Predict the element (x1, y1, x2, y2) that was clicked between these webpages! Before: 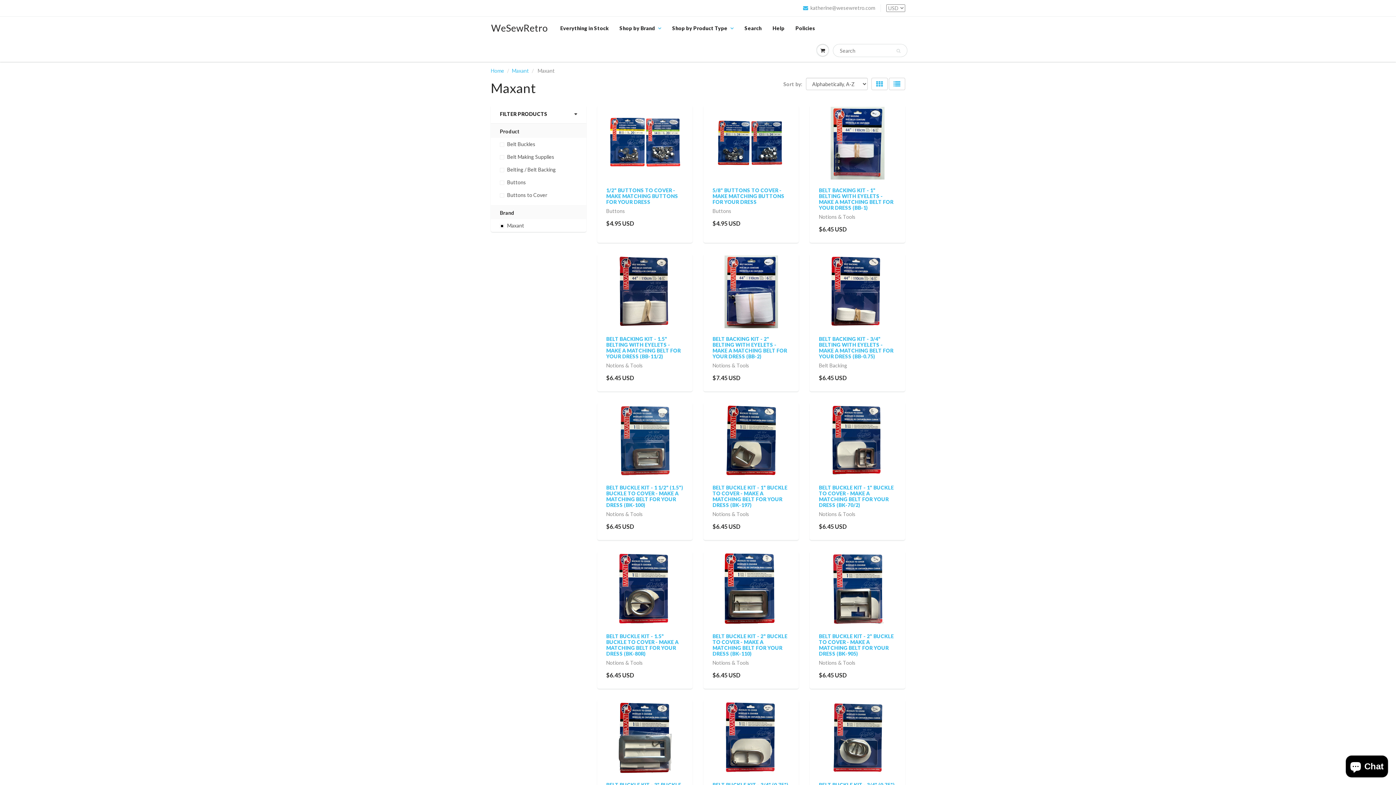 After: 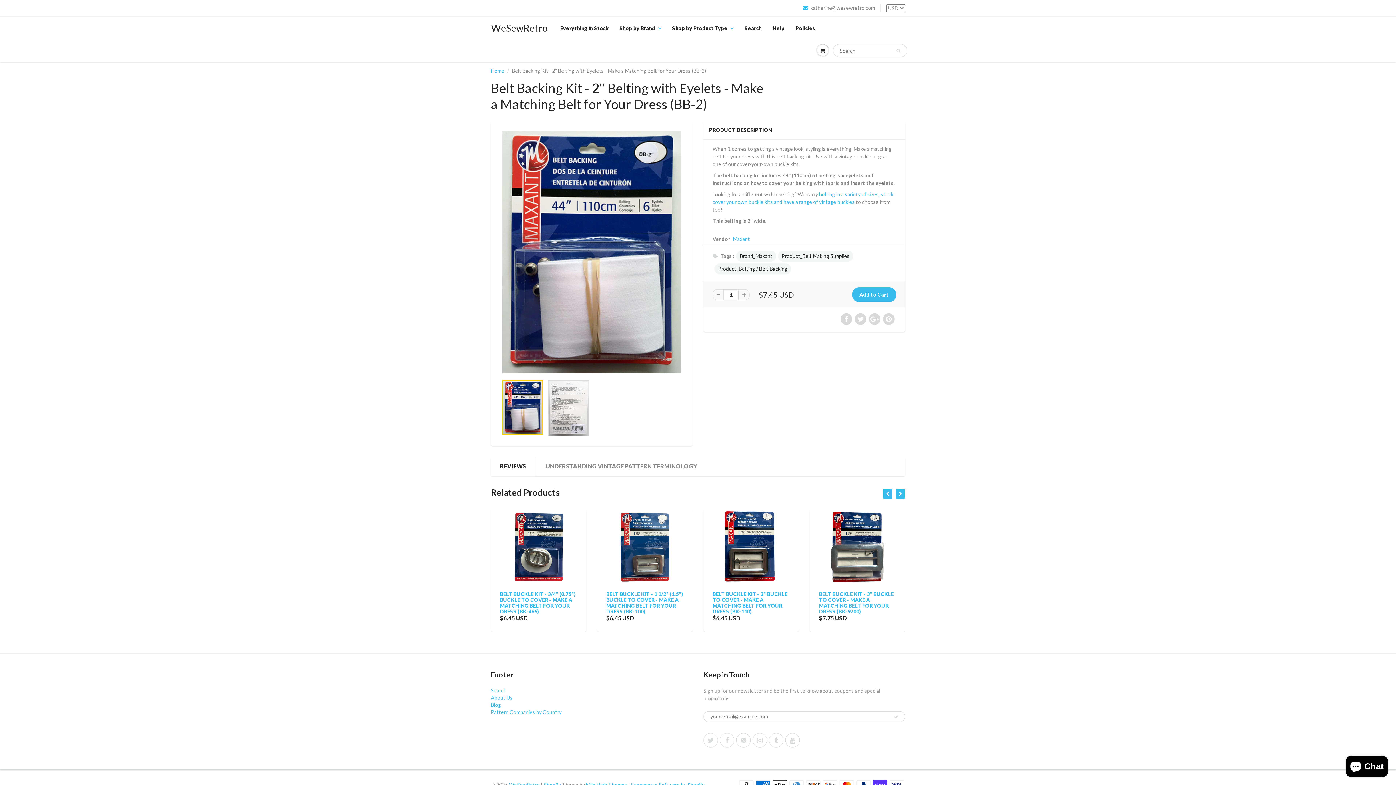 Action: bbox: (724, 288, 778, 294)